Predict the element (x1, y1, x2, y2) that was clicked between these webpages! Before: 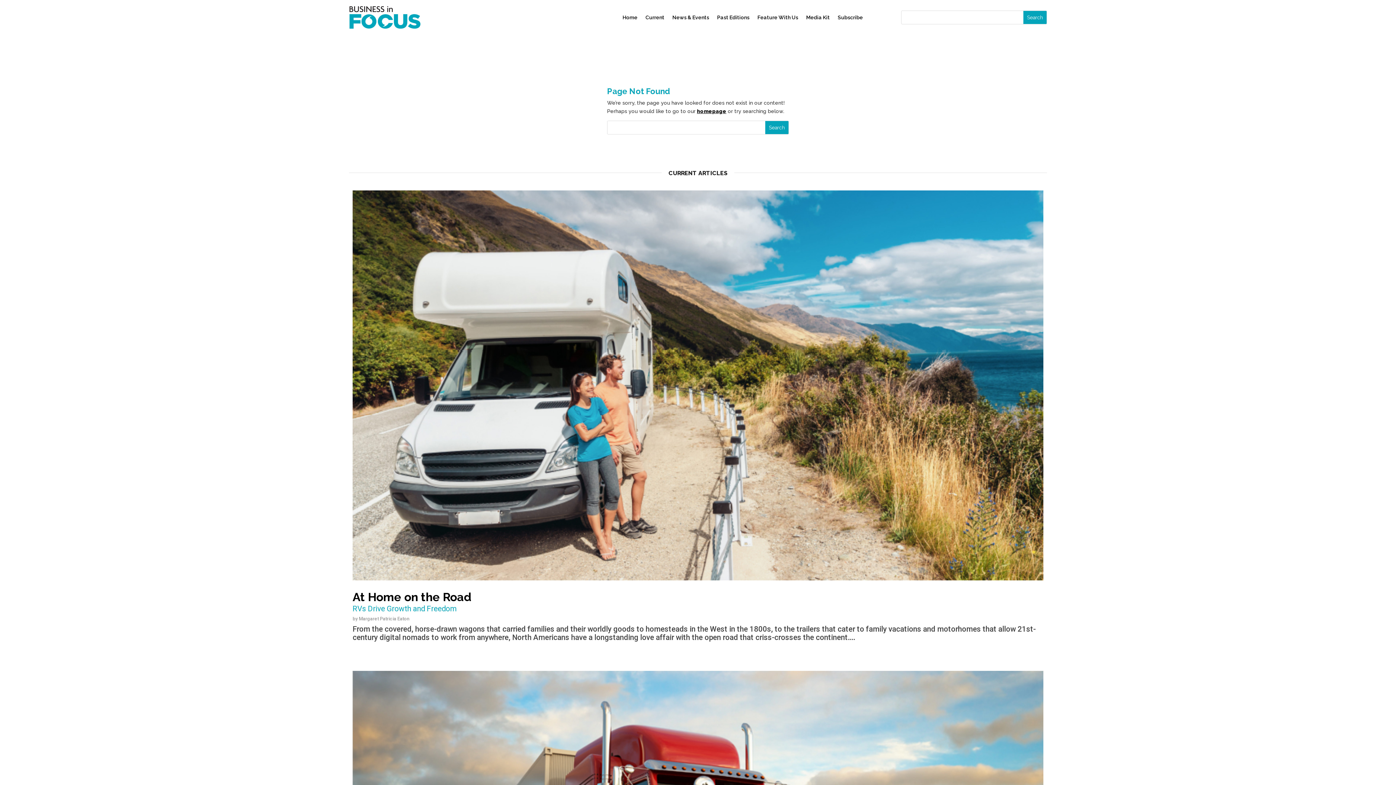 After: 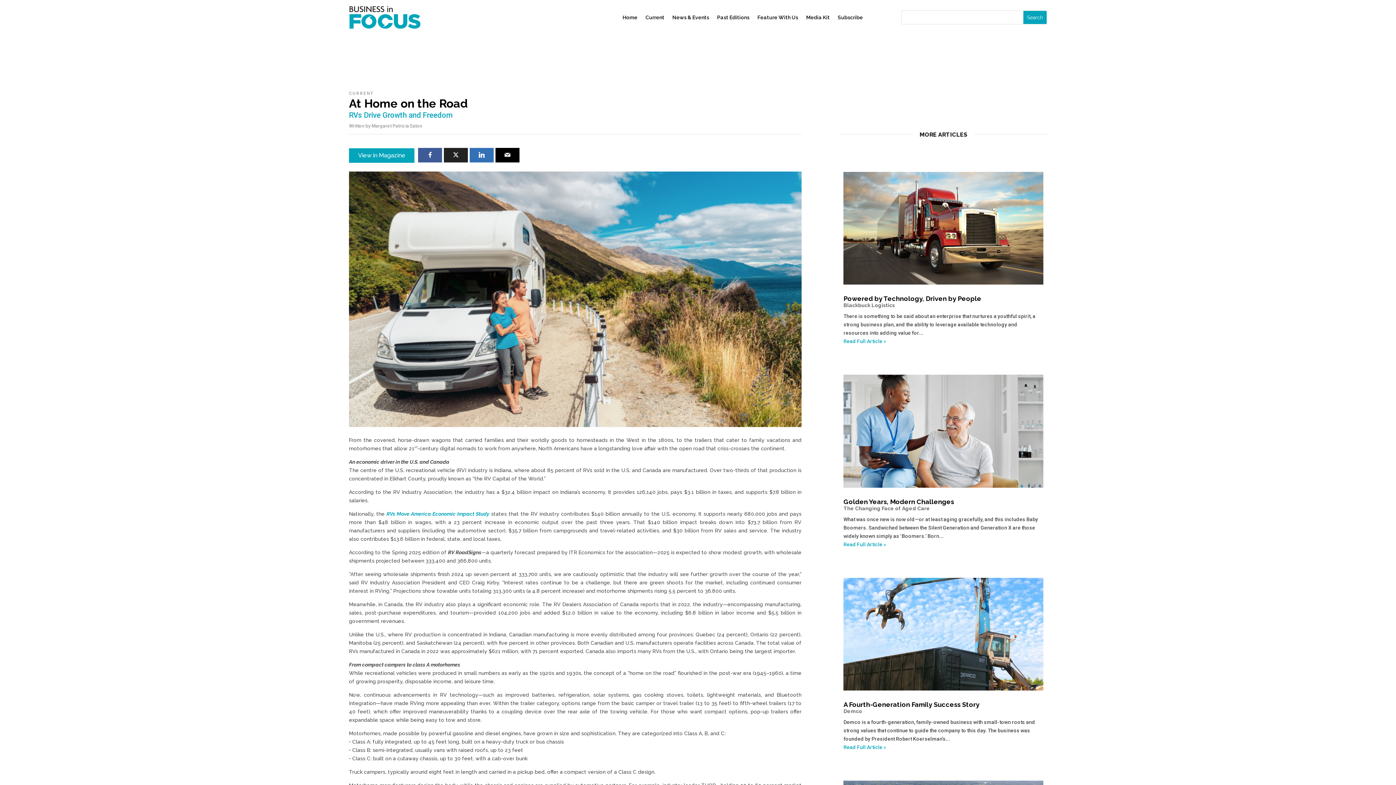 Action: bbox: (352, 190, 1043, 580)